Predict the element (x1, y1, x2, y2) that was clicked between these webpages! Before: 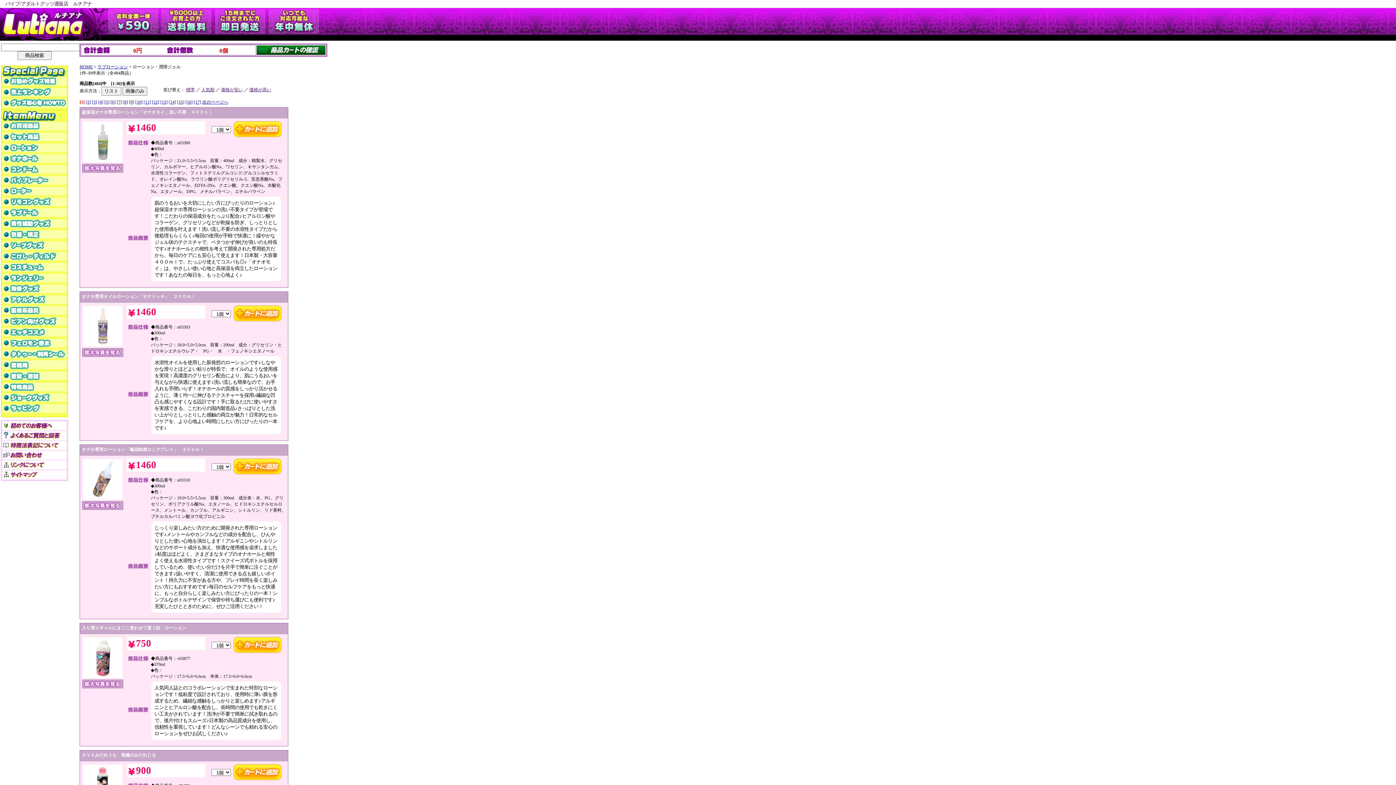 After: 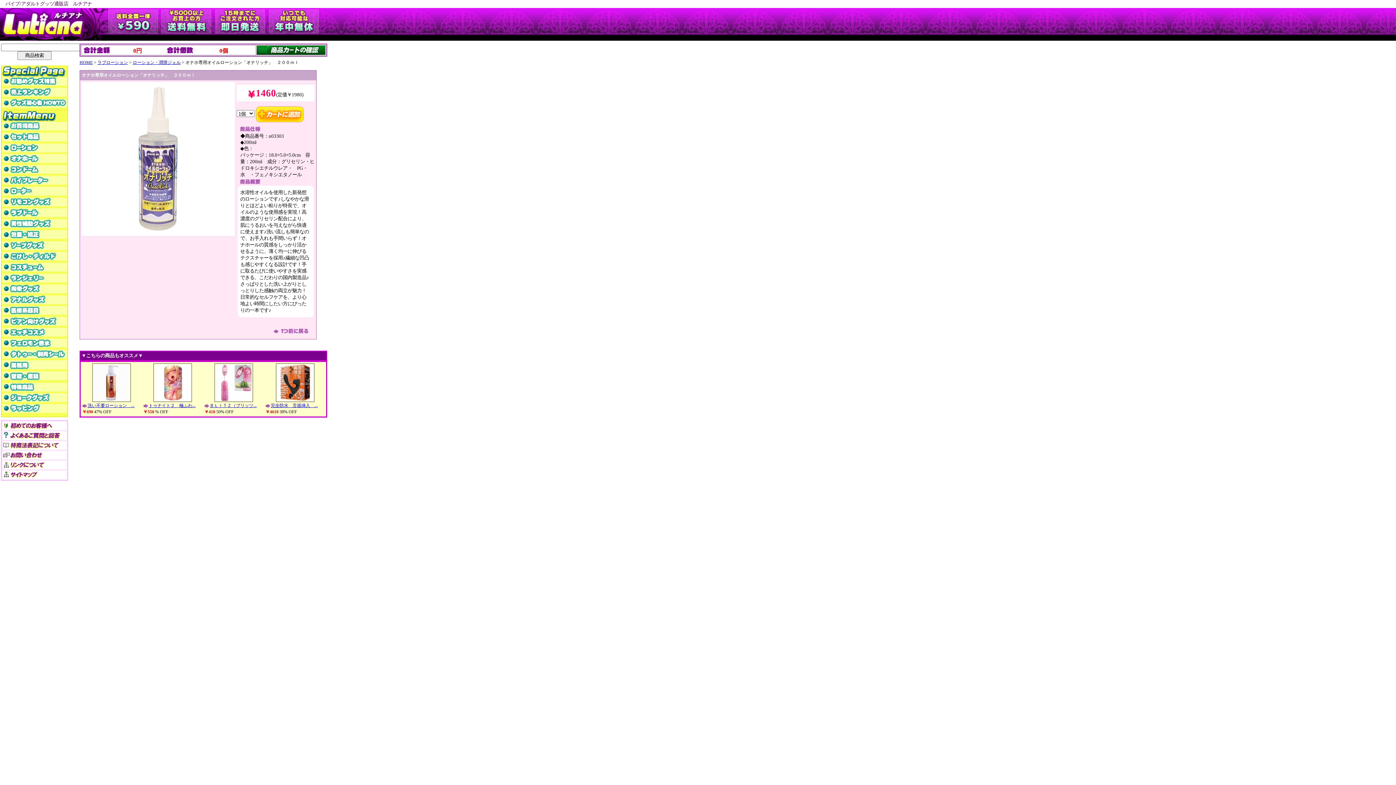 Action: bbox: (84, 323, 120, 328)